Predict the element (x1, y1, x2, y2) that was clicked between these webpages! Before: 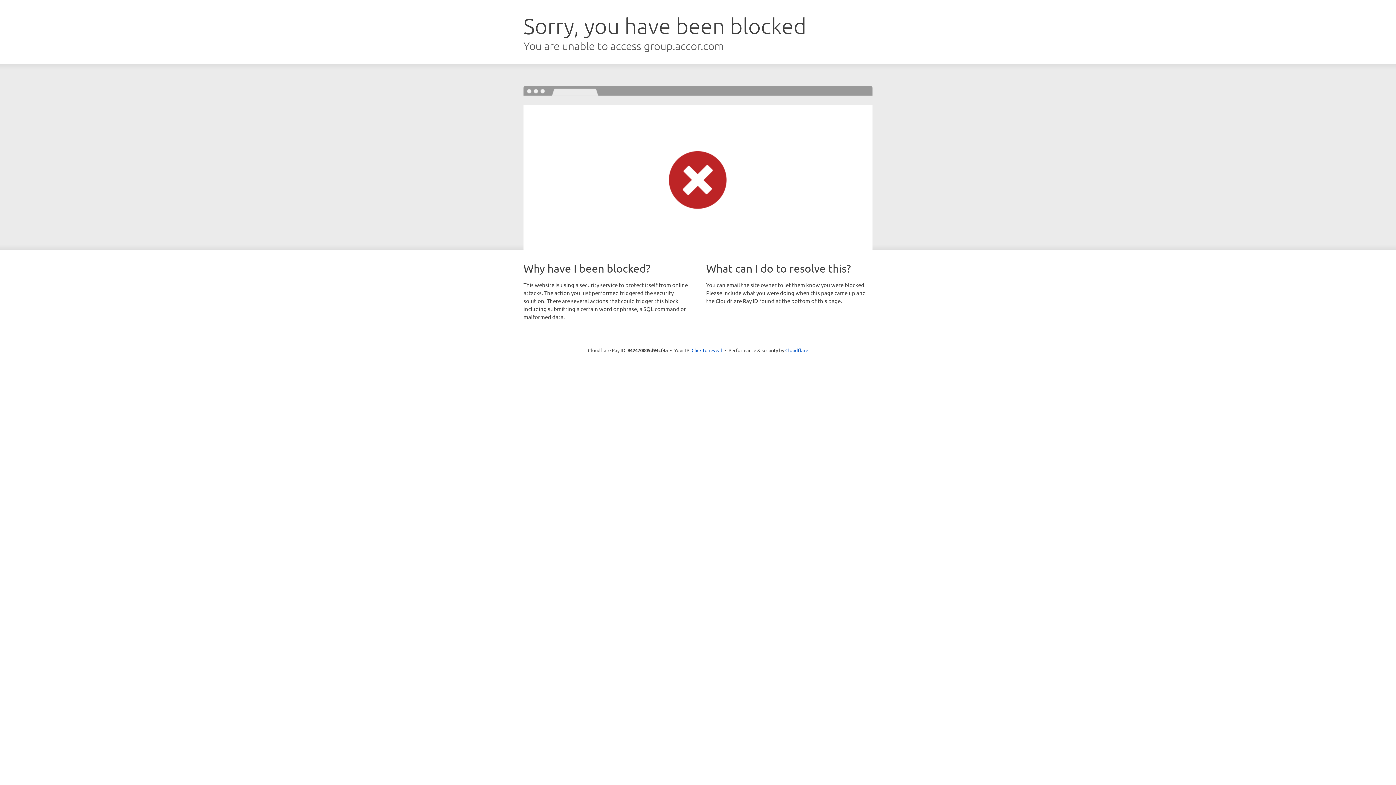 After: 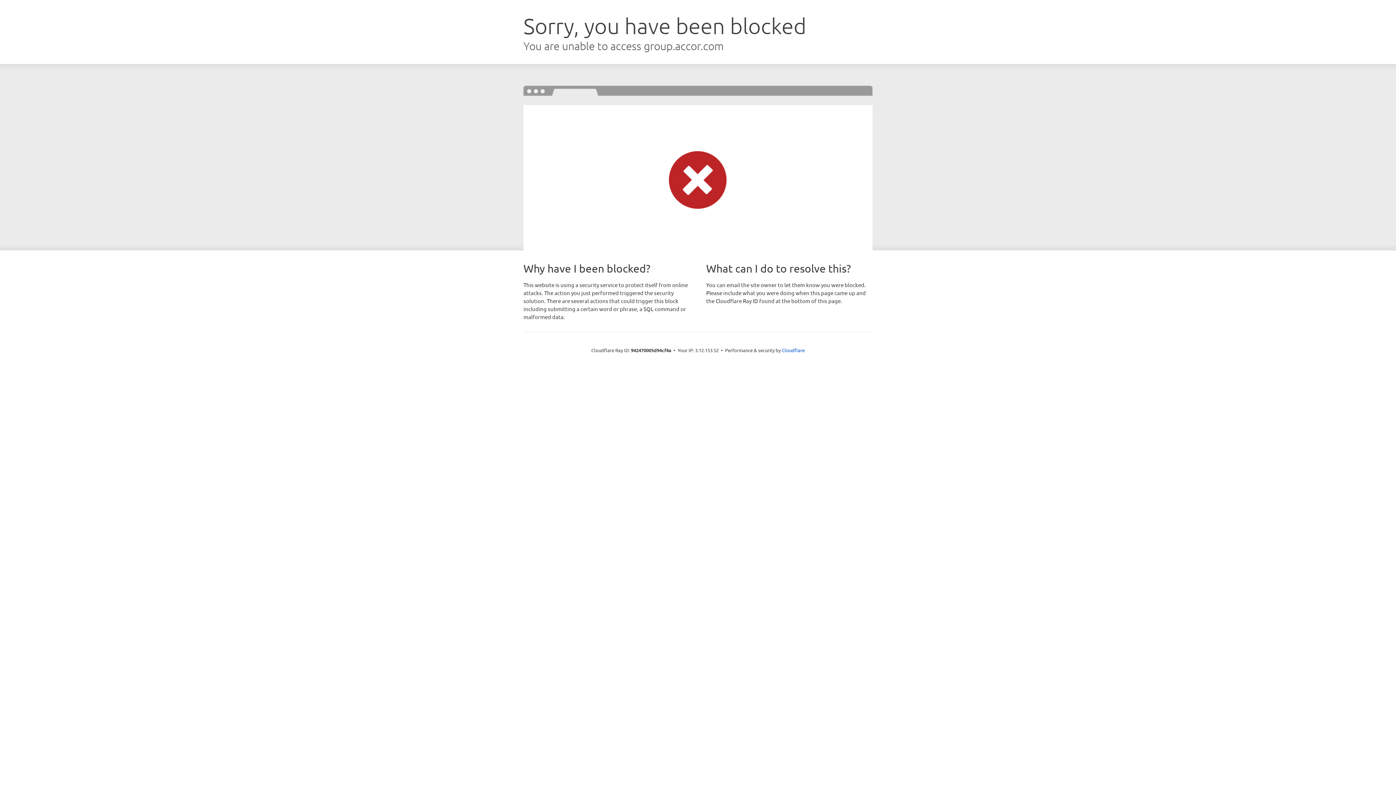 Action: label: Click to reveal bbox: (691, 346, 722, 353)